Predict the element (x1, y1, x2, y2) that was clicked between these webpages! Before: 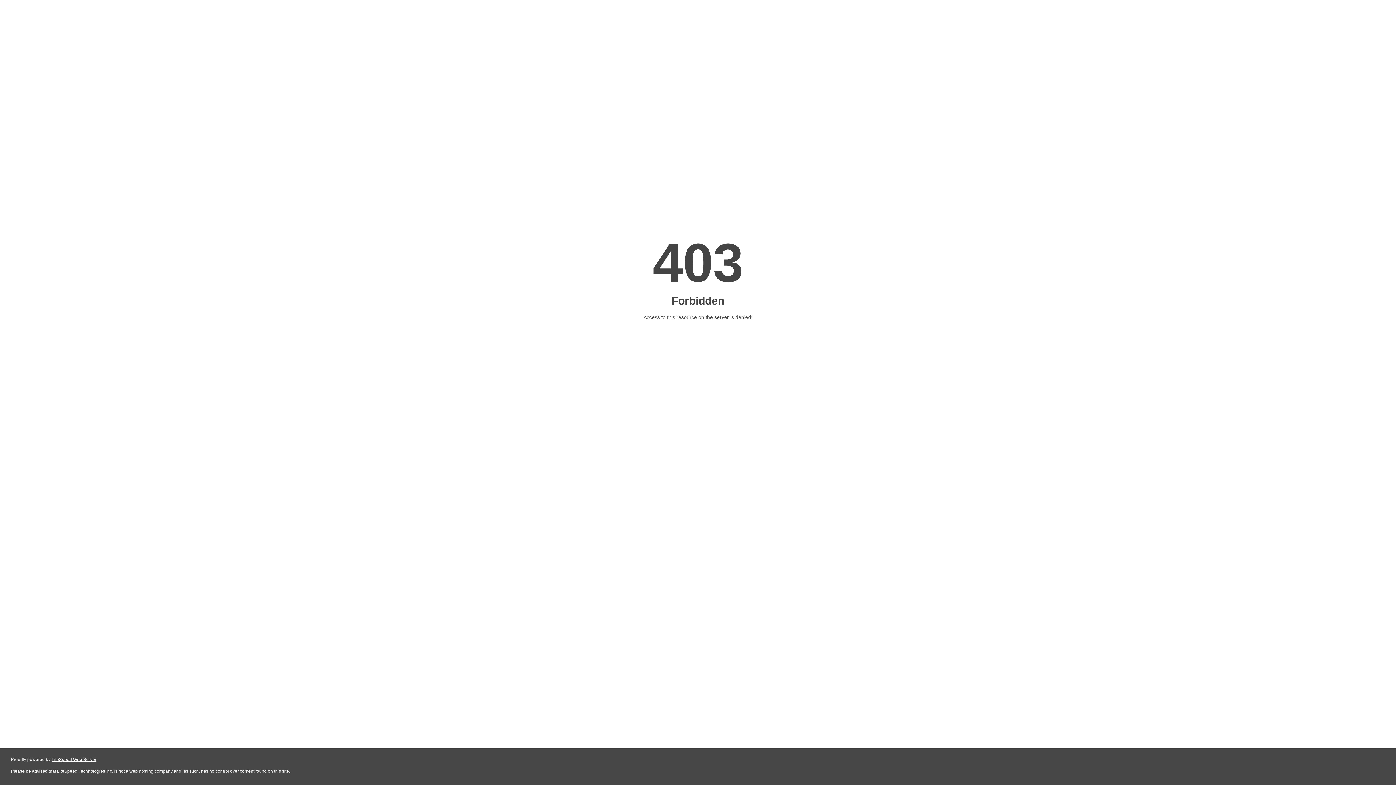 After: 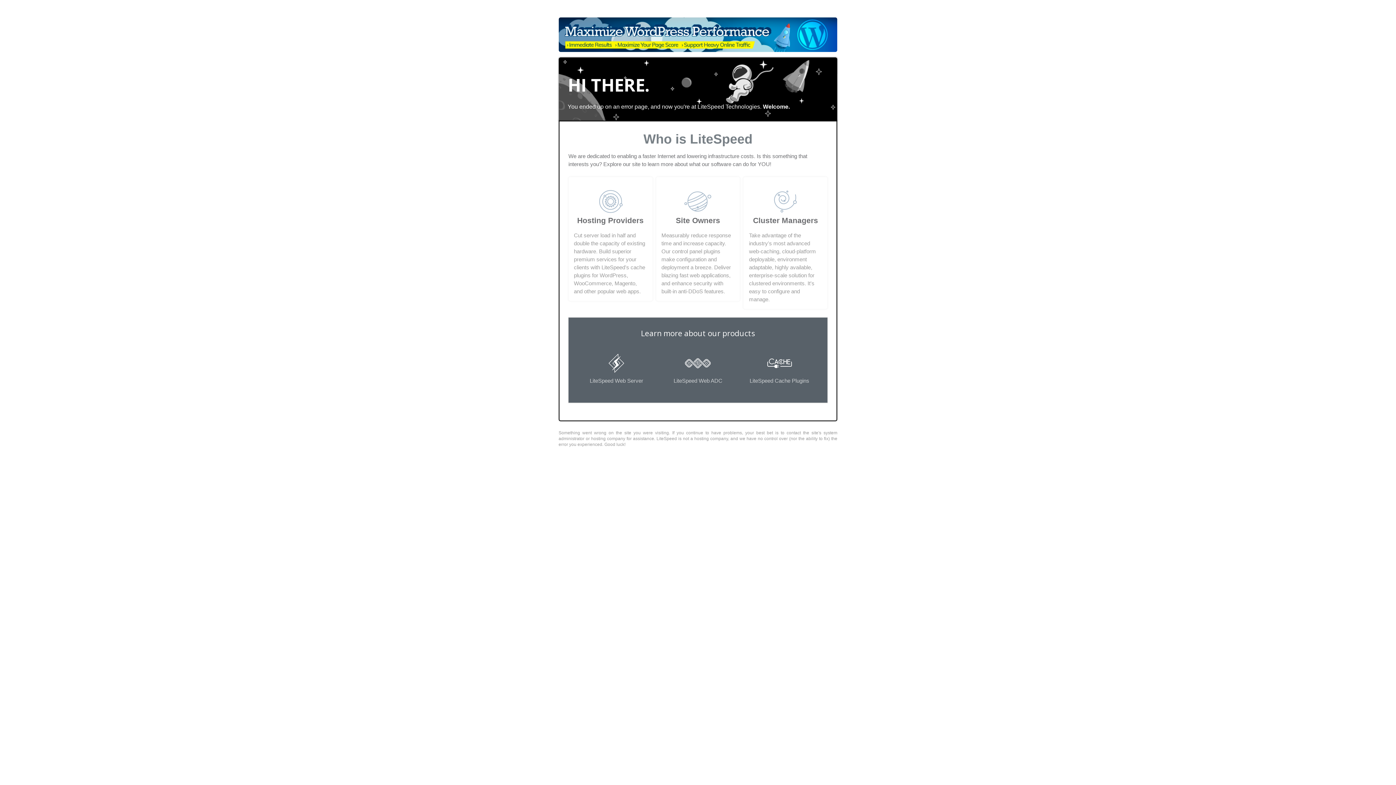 Action: bbox: (51, 757, 96, 762) label: LiteSpeed Web Server